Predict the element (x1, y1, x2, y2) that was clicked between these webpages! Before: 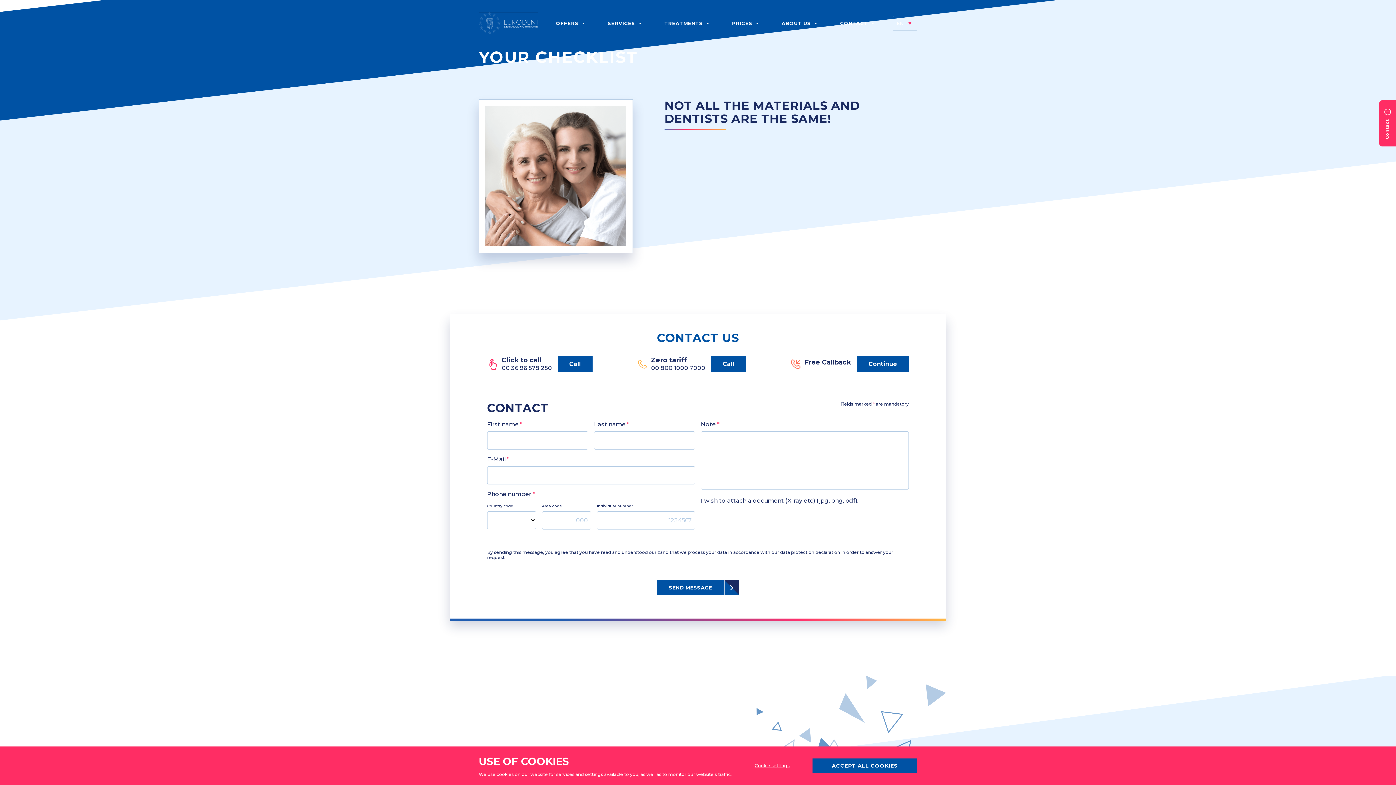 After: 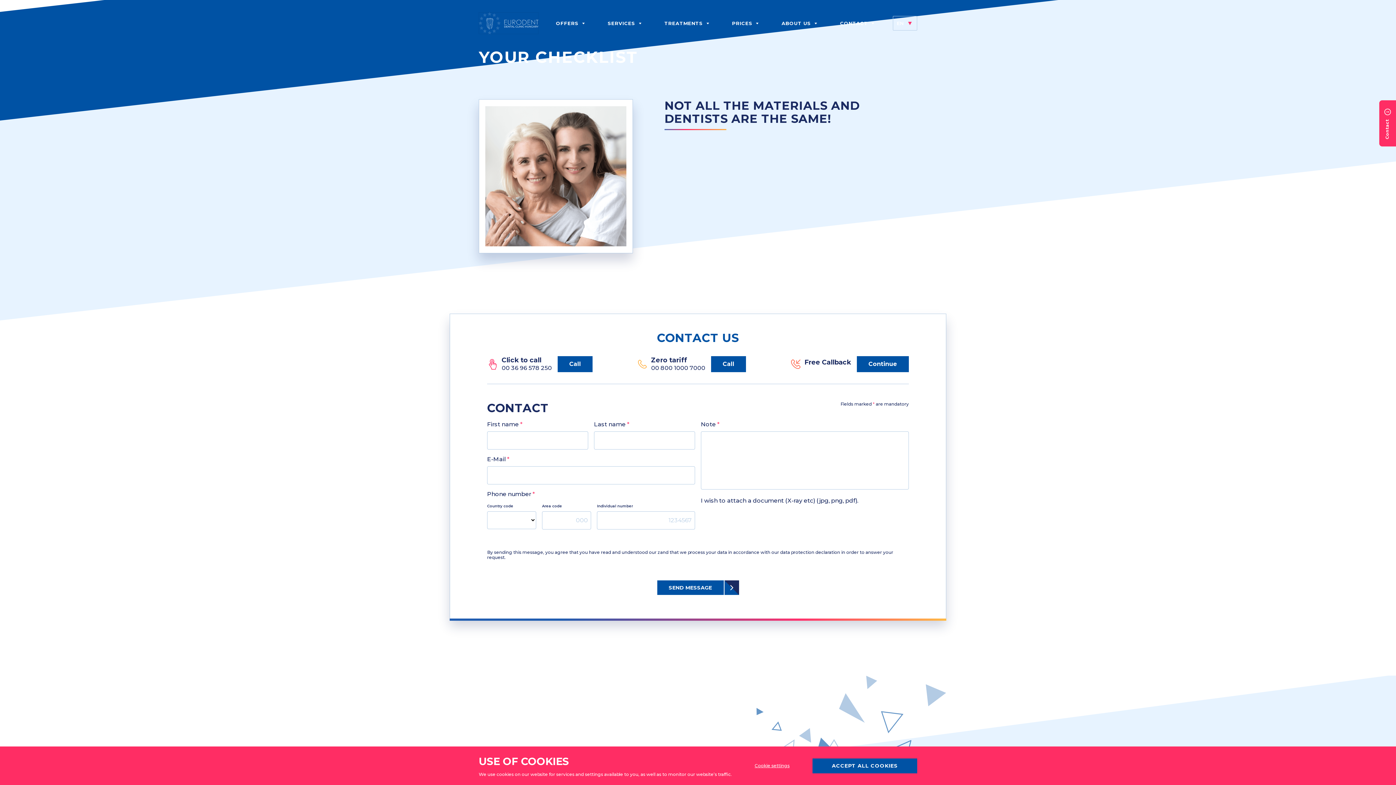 Action: bbox: (711, 356, 746, 372) label: Call